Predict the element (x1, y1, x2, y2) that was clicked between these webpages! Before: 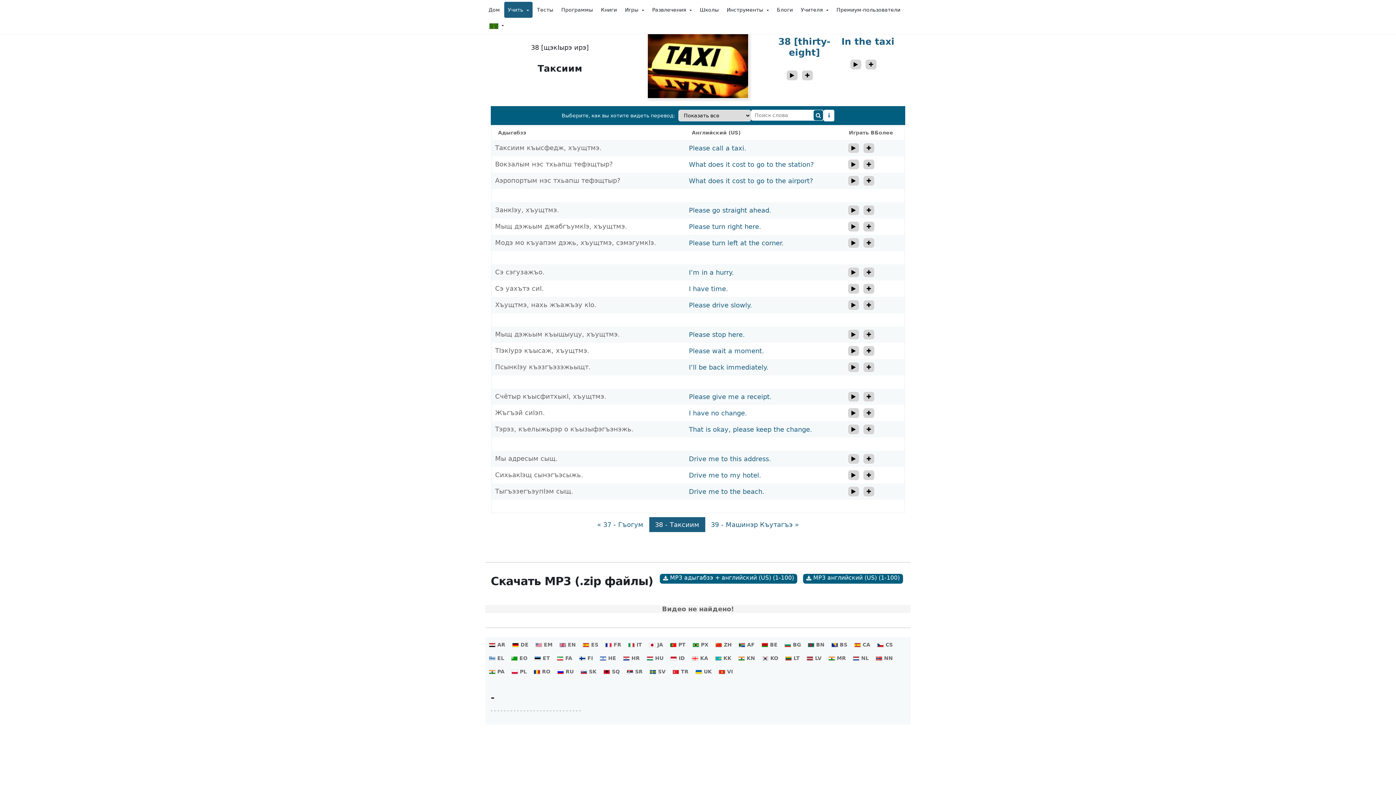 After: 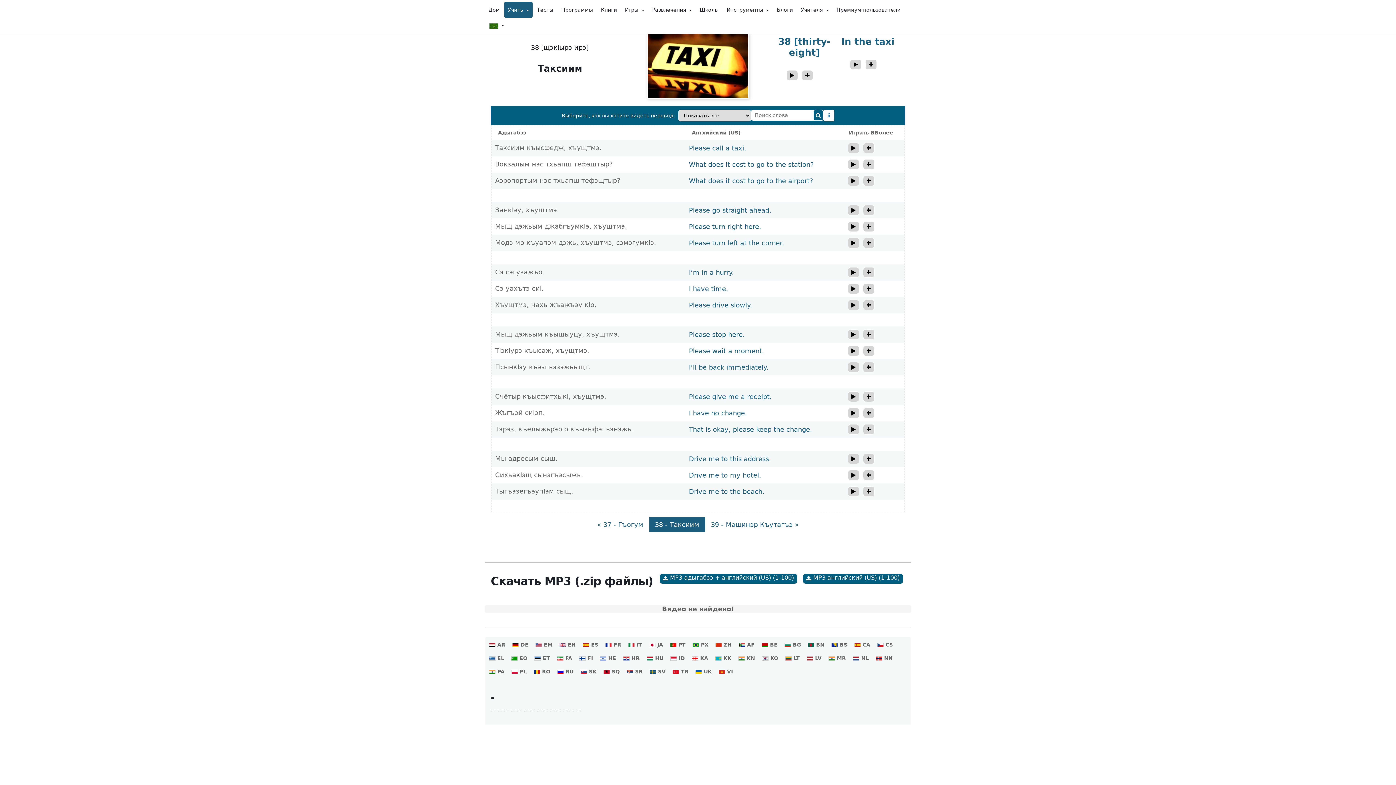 Action: label: AR bbox: (487, 639, 509, 650)